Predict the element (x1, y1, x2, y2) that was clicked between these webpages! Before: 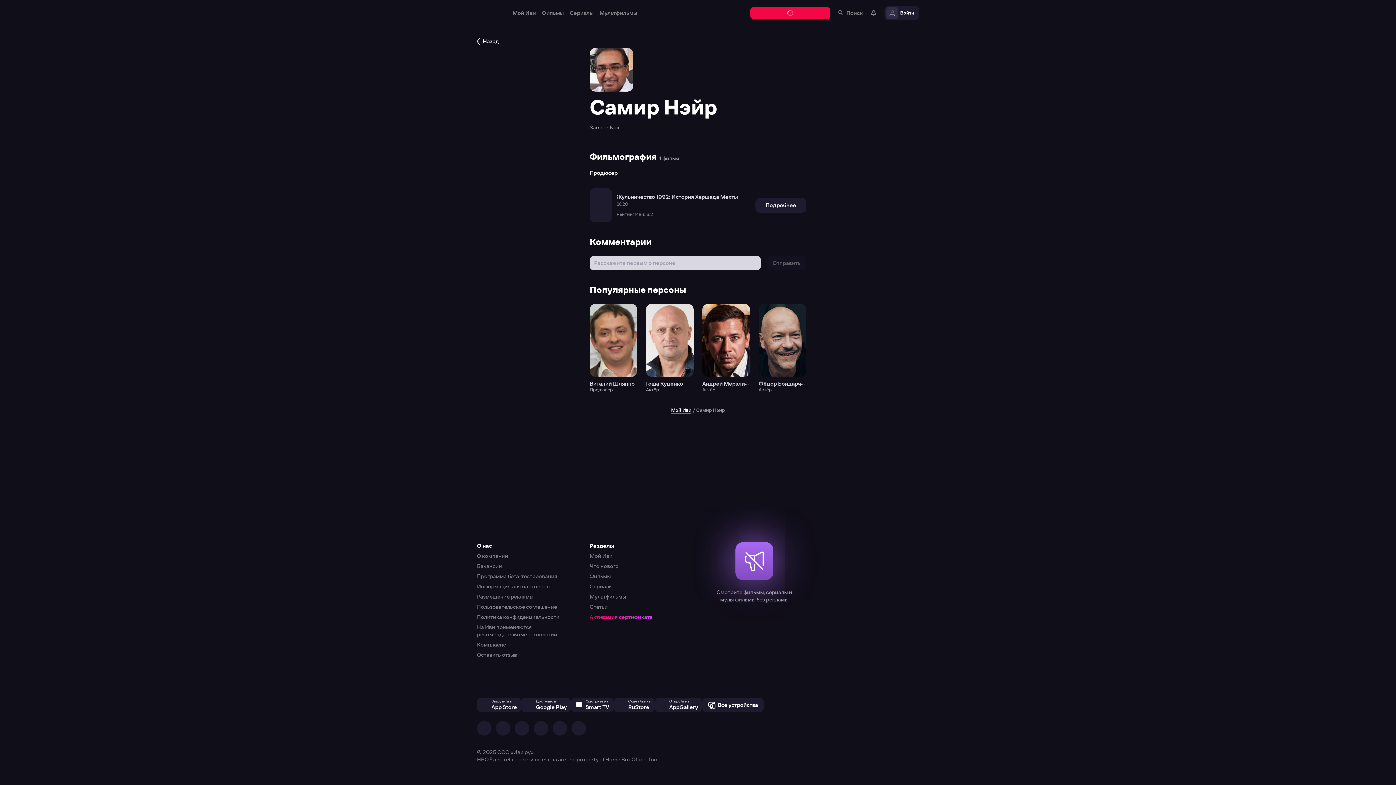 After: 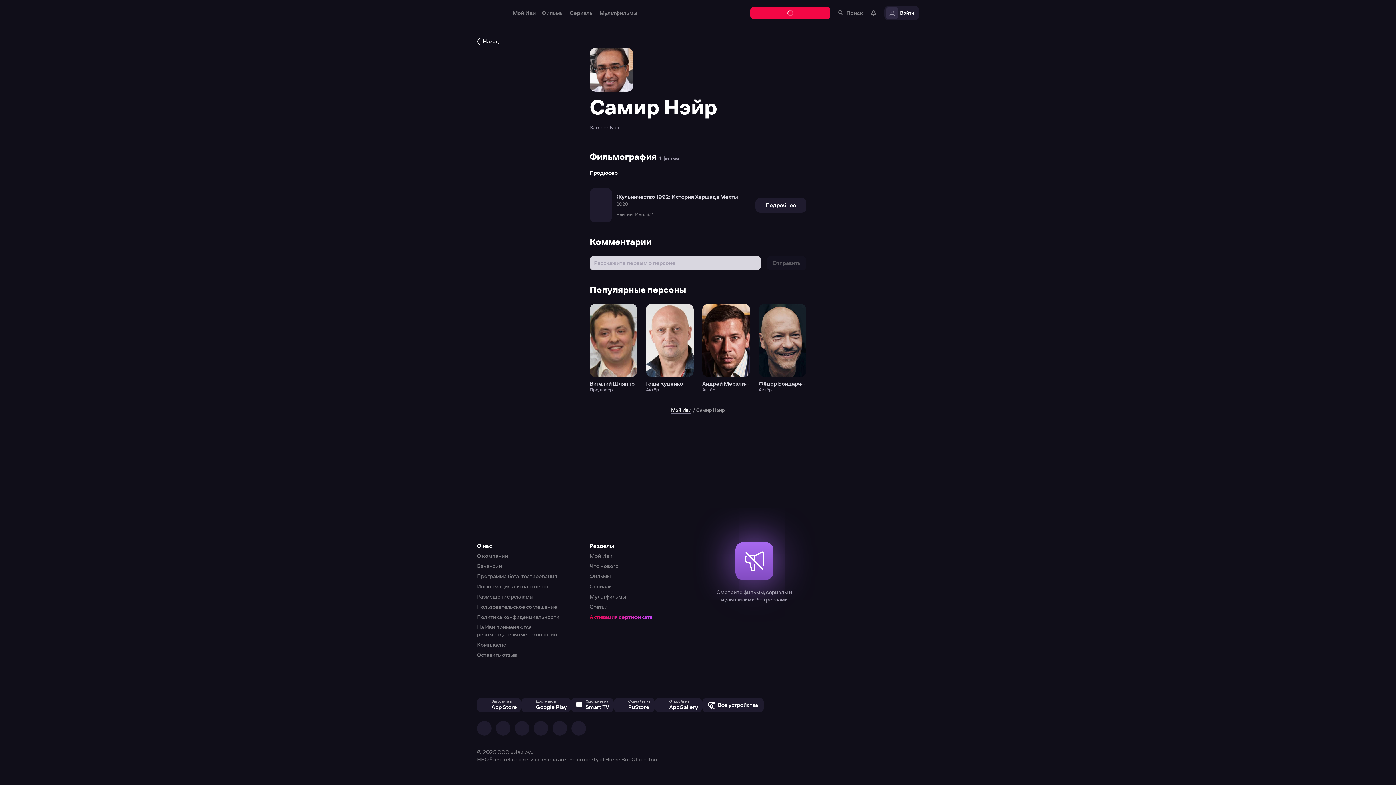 Action: bbox: (0, 0, 1396, 785)